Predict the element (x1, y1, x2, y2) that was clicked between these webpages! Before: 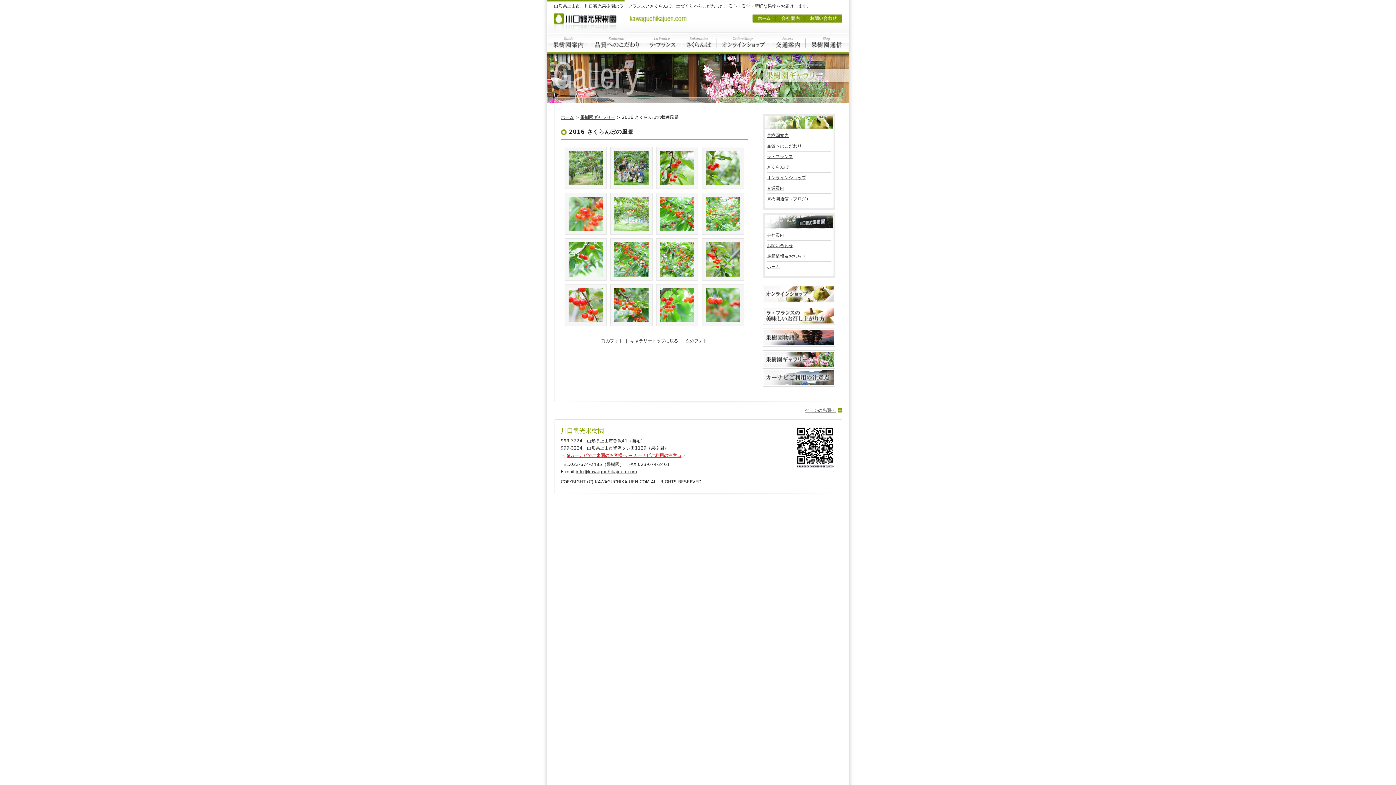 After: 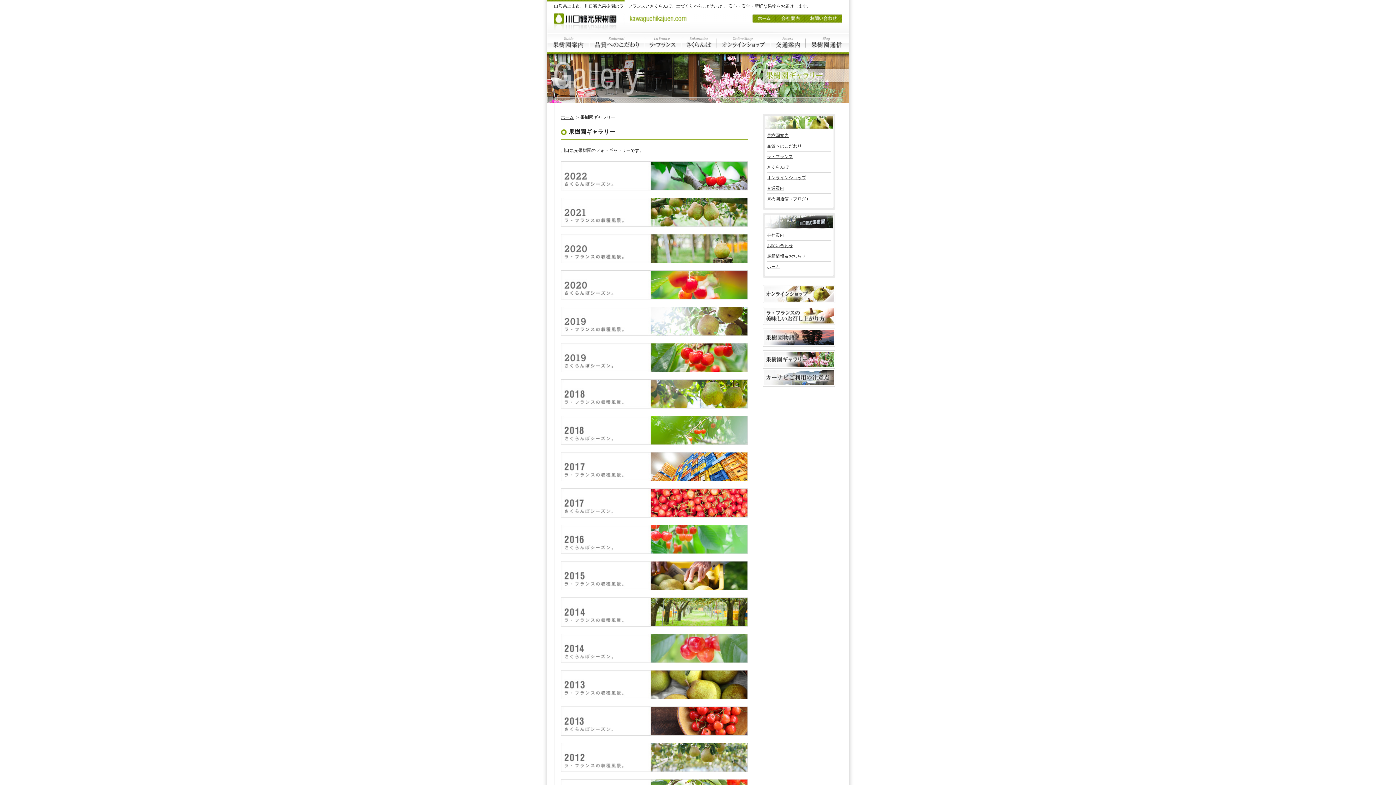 Action: bbox: (762, 364, 835, 369)